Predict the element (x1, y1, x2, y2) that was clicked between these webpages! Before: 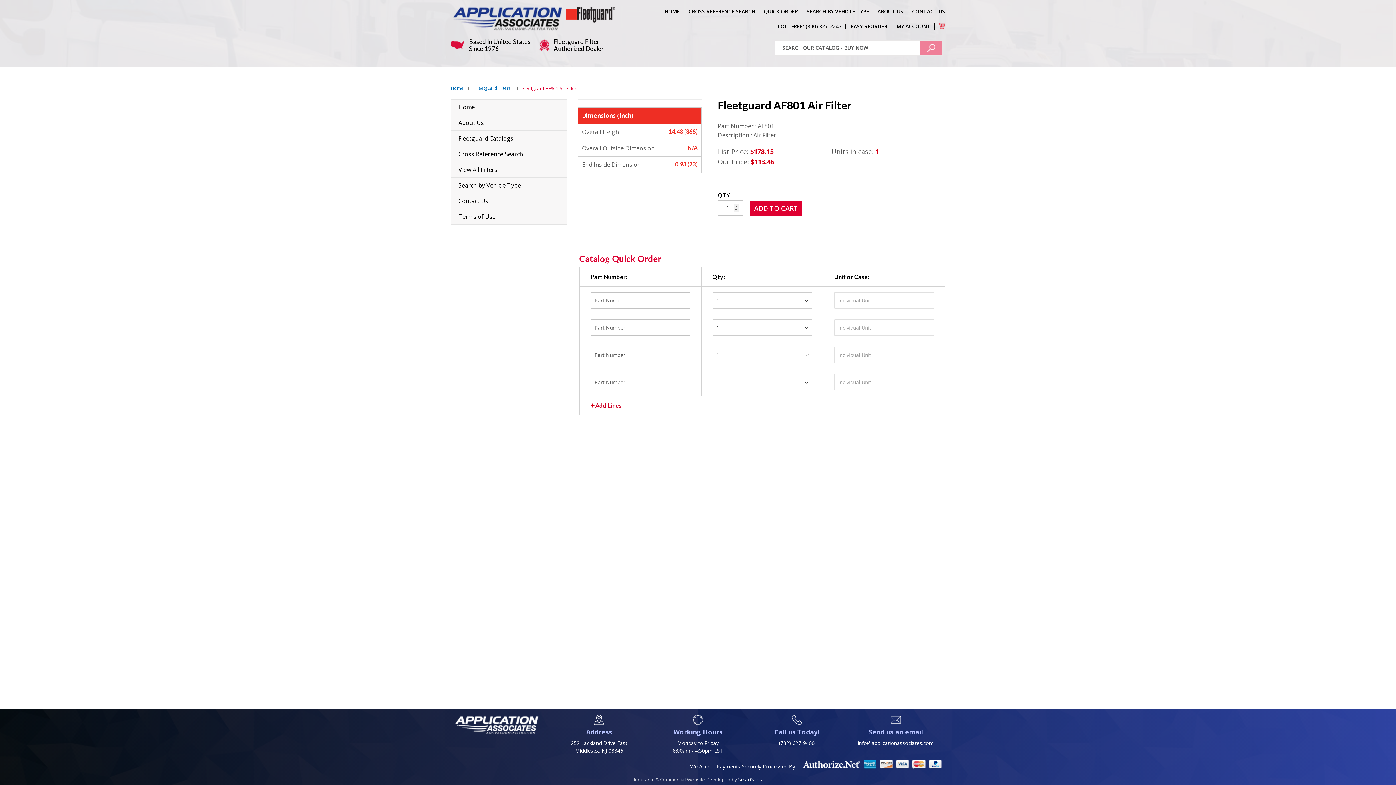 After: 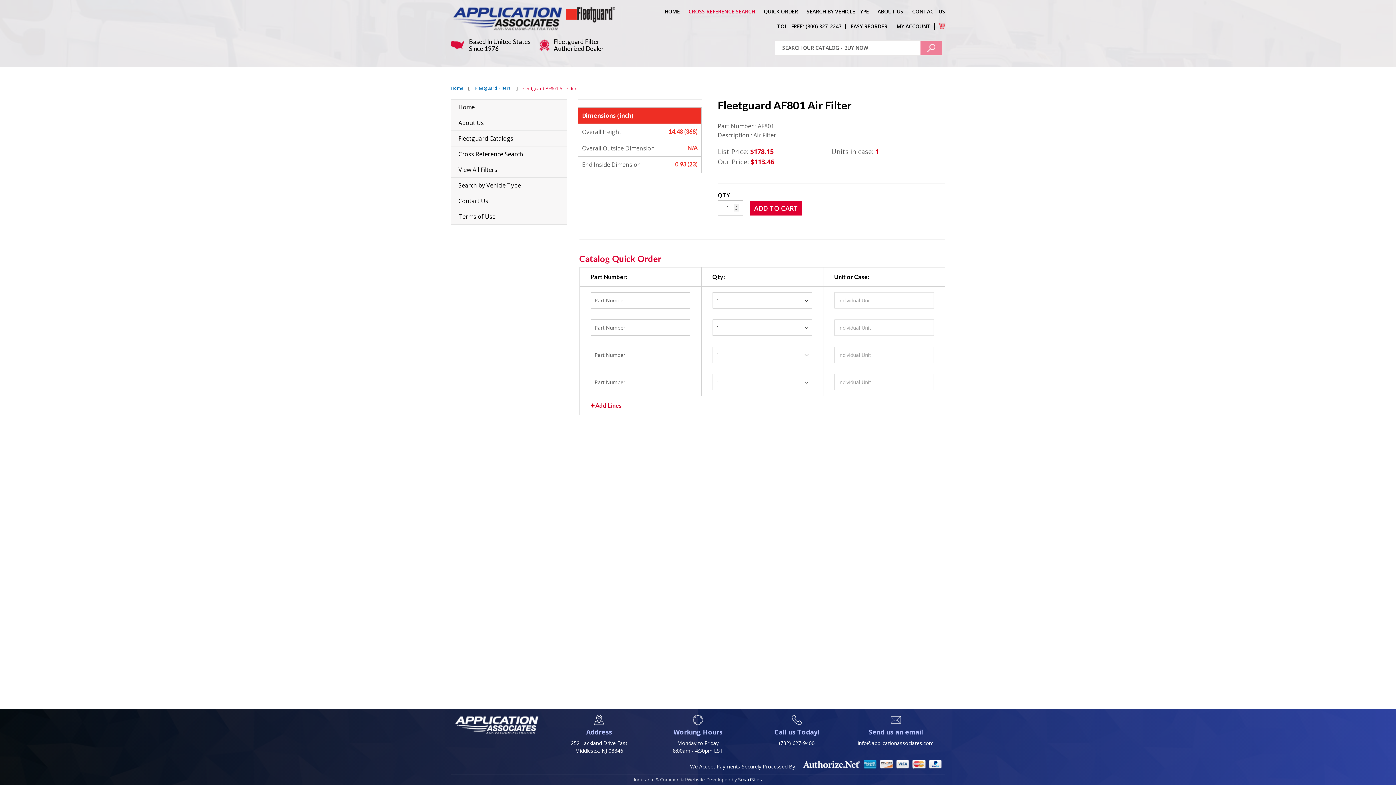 Action: label: CROSS REFERENCE SEARCH bbox: (688, 7, 755, 15)